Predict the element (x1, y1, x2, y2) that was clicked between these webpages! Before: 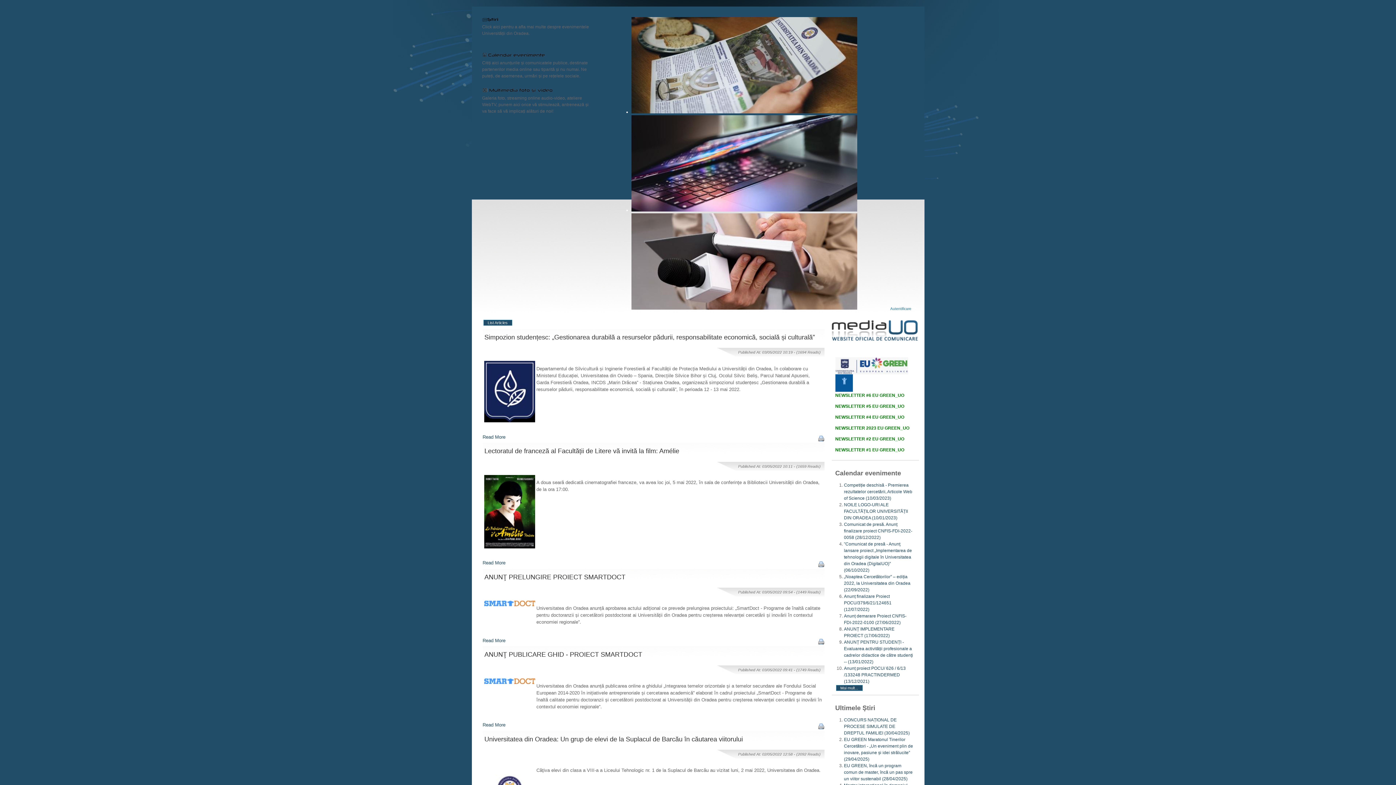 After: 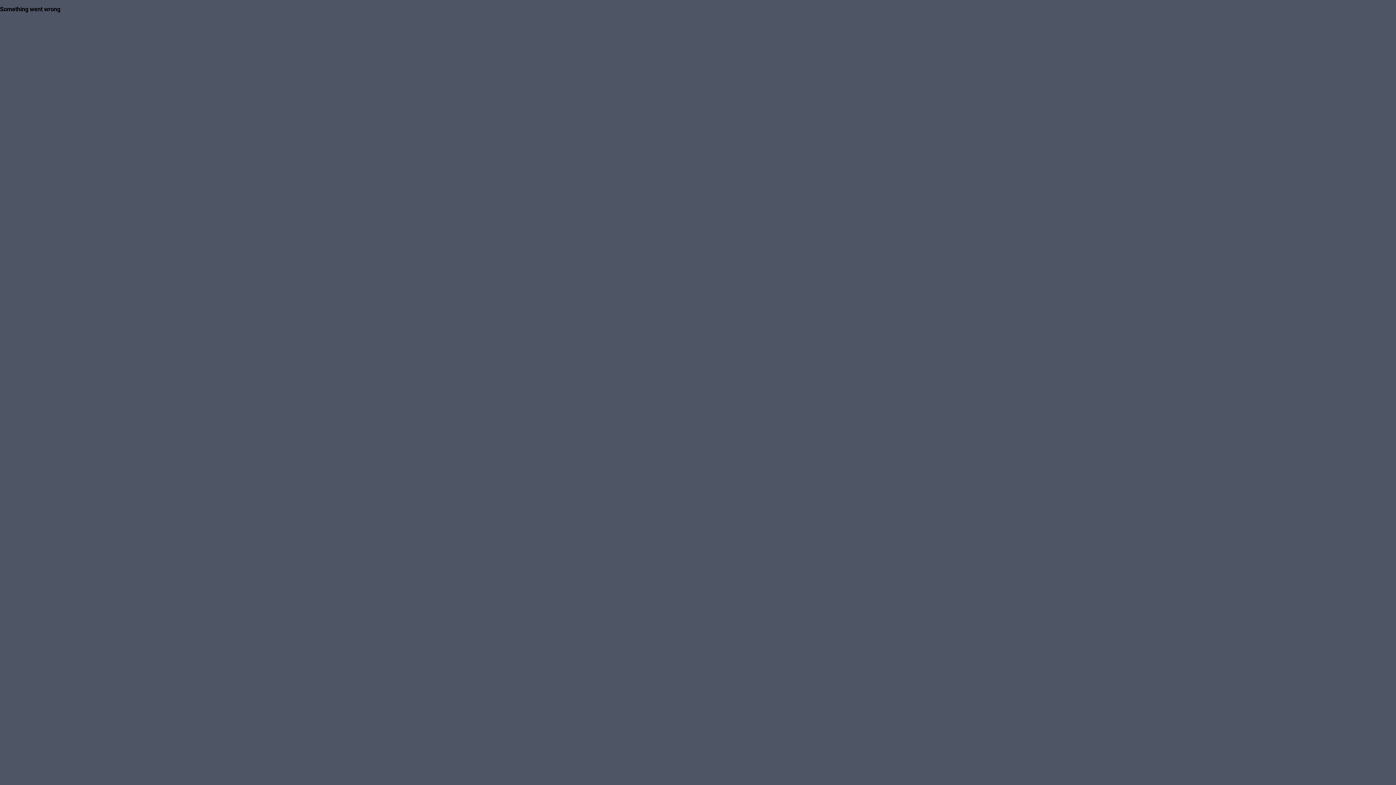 Action: bbox: (835, 414, 904, 420) label: NEWSLETTER #4 EU GREEN_UO